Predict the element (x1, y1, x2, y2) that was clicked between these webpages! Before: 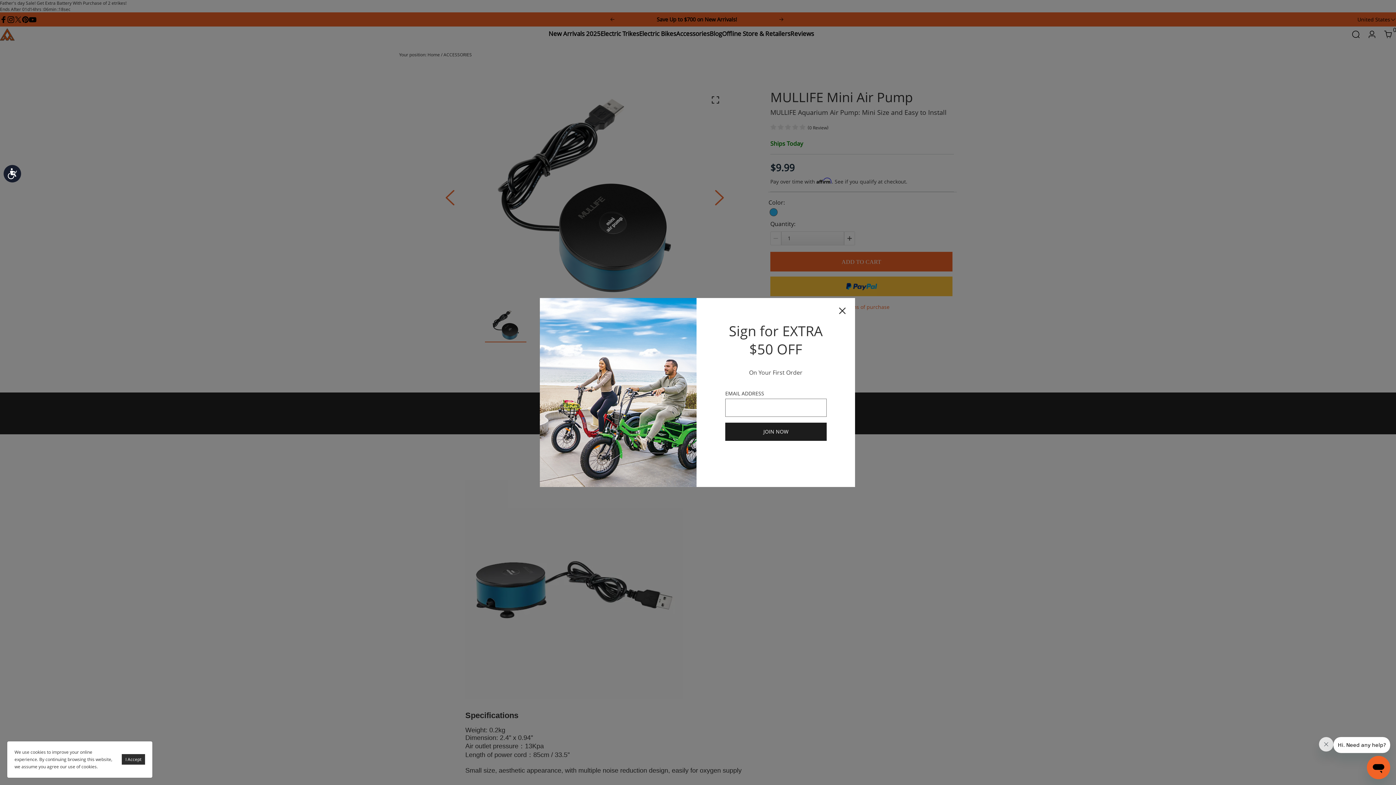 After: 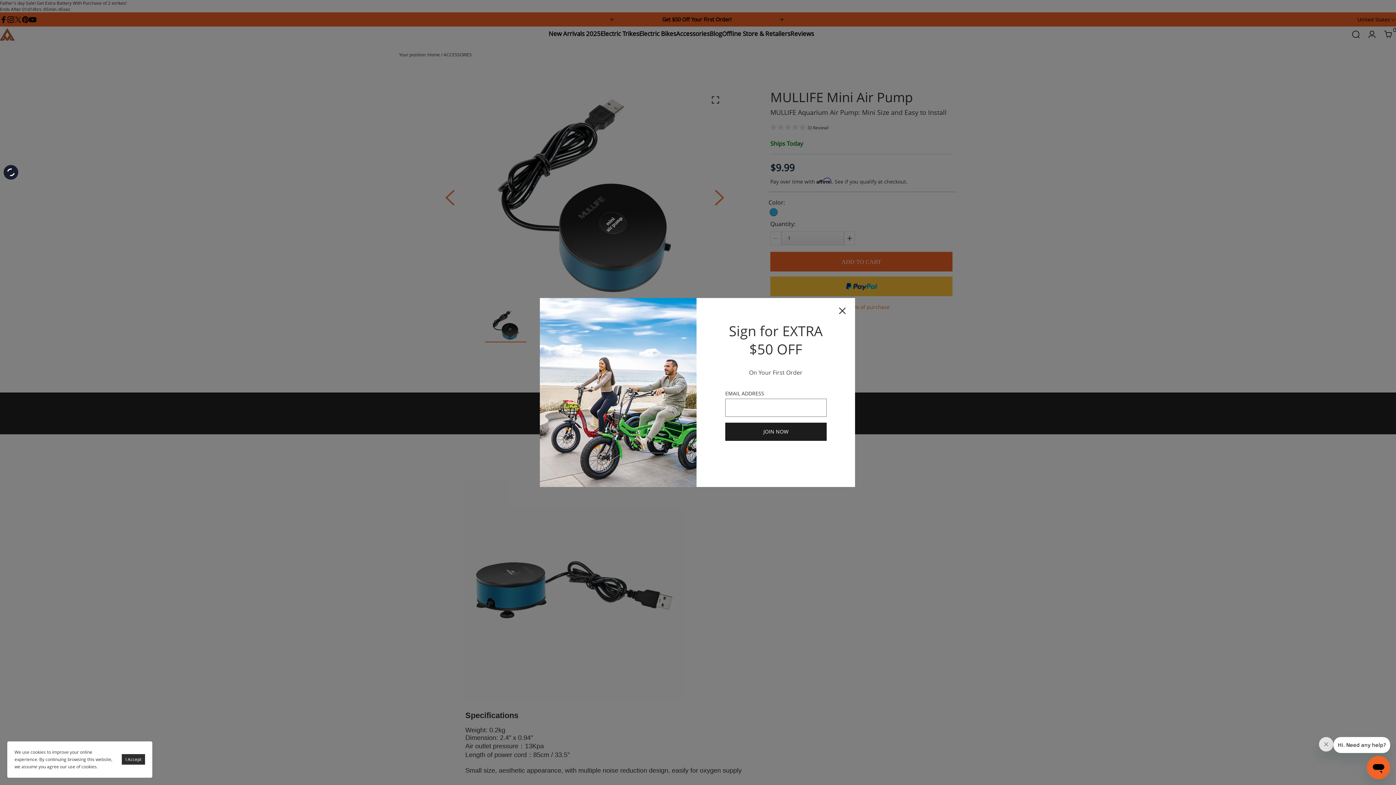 Action: bbox: (3, 164, 21, 182) label: Accessibility